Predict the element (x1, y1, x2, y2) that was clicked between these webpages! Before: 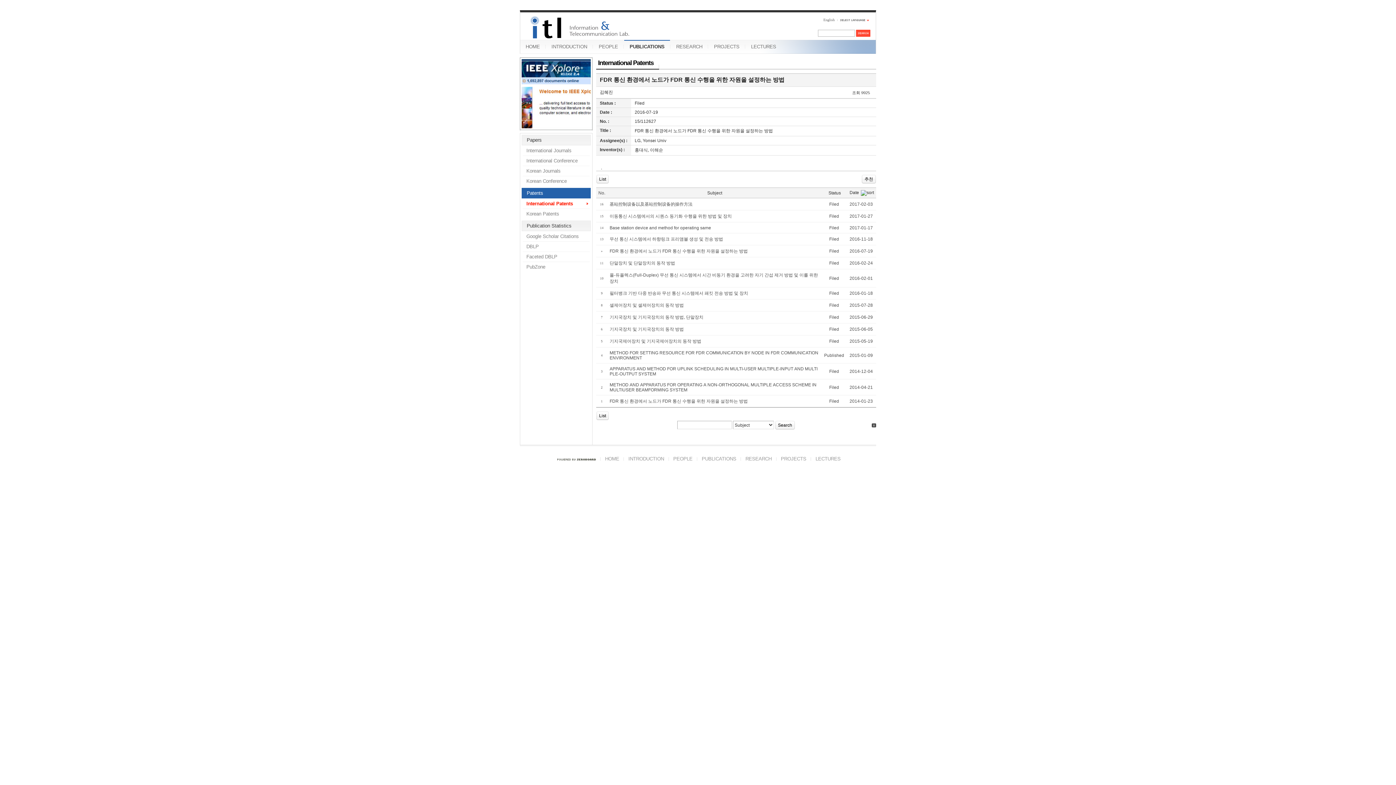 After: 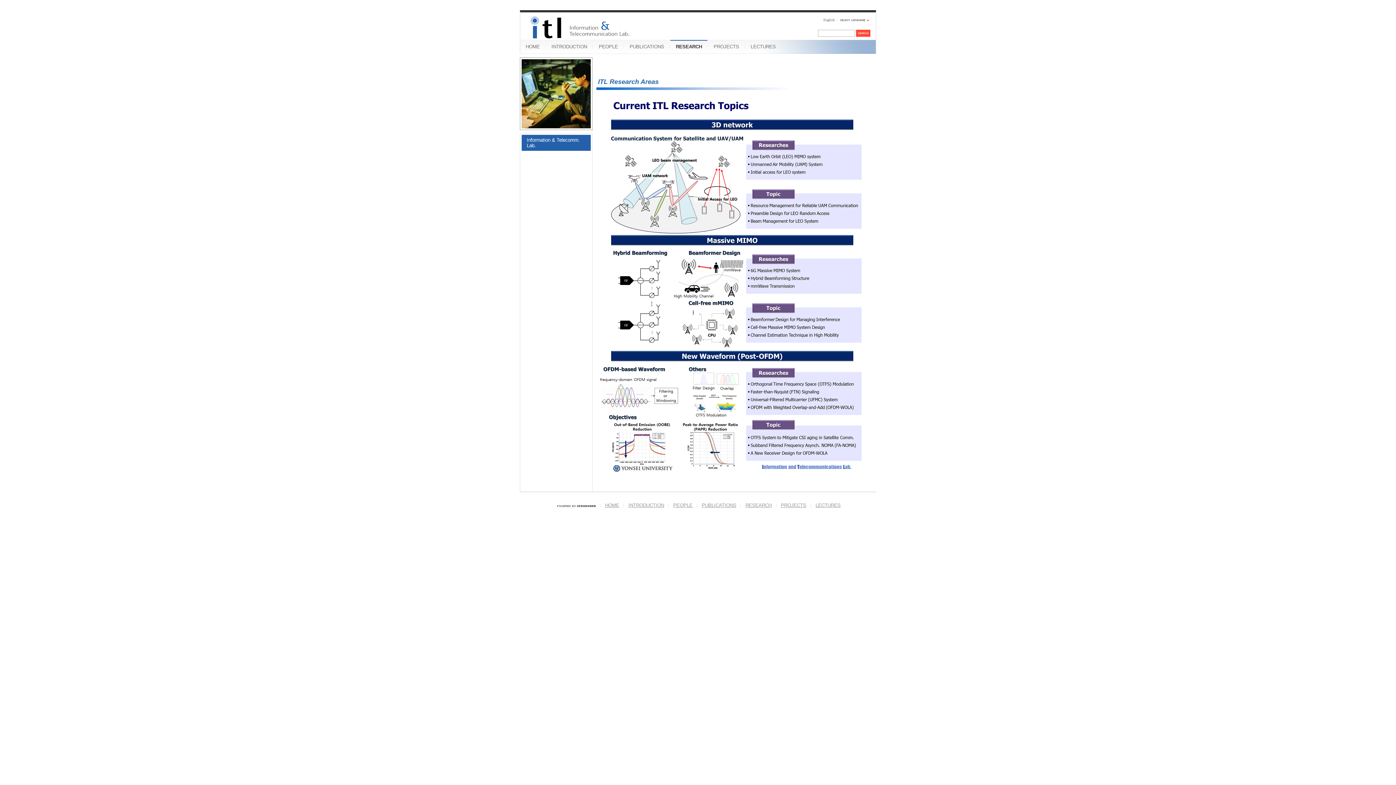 Action: label: RESEARCH bbox: (670, 40, 708, 53)